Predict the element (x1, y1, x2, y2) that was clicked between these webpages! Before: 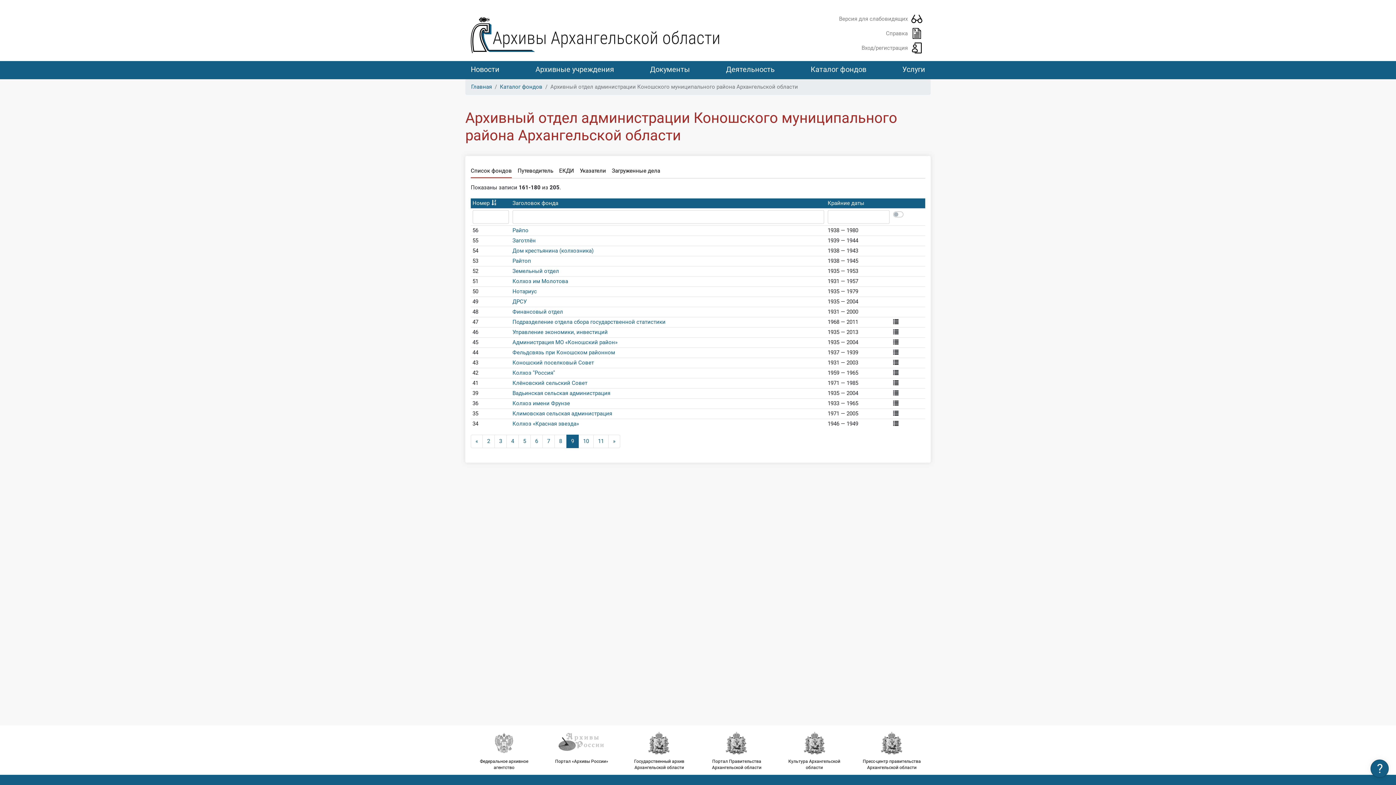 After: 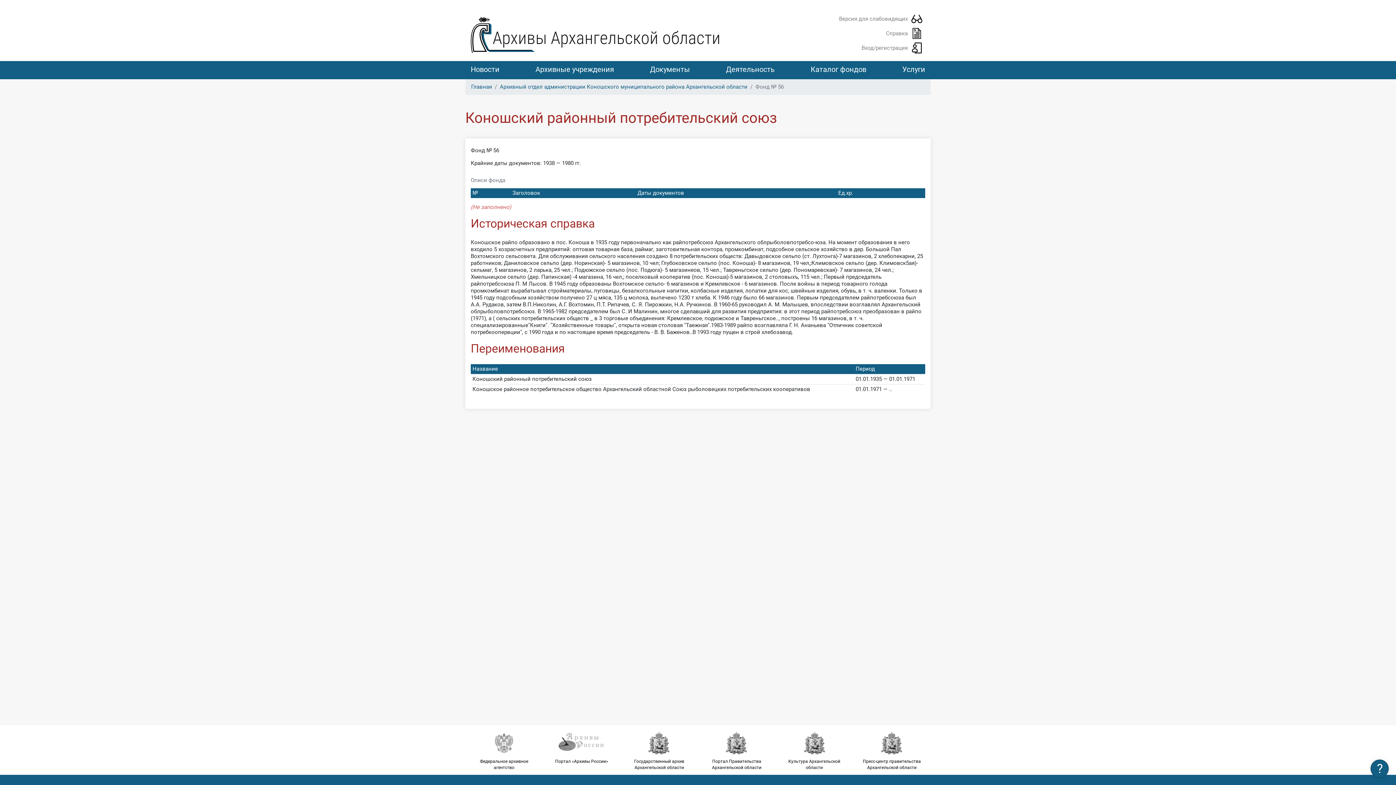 Action: bbox: (512, 227, 528, 233) label: Райпо